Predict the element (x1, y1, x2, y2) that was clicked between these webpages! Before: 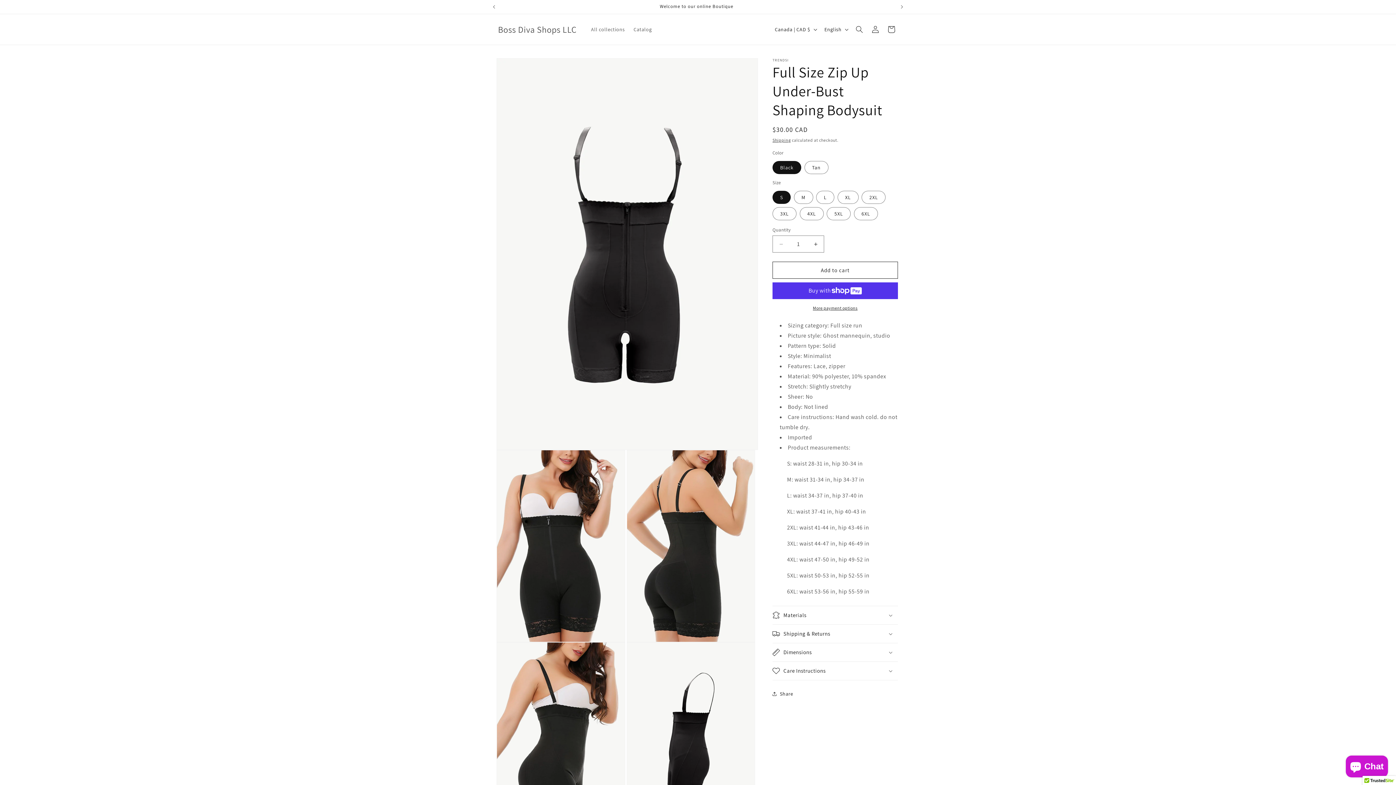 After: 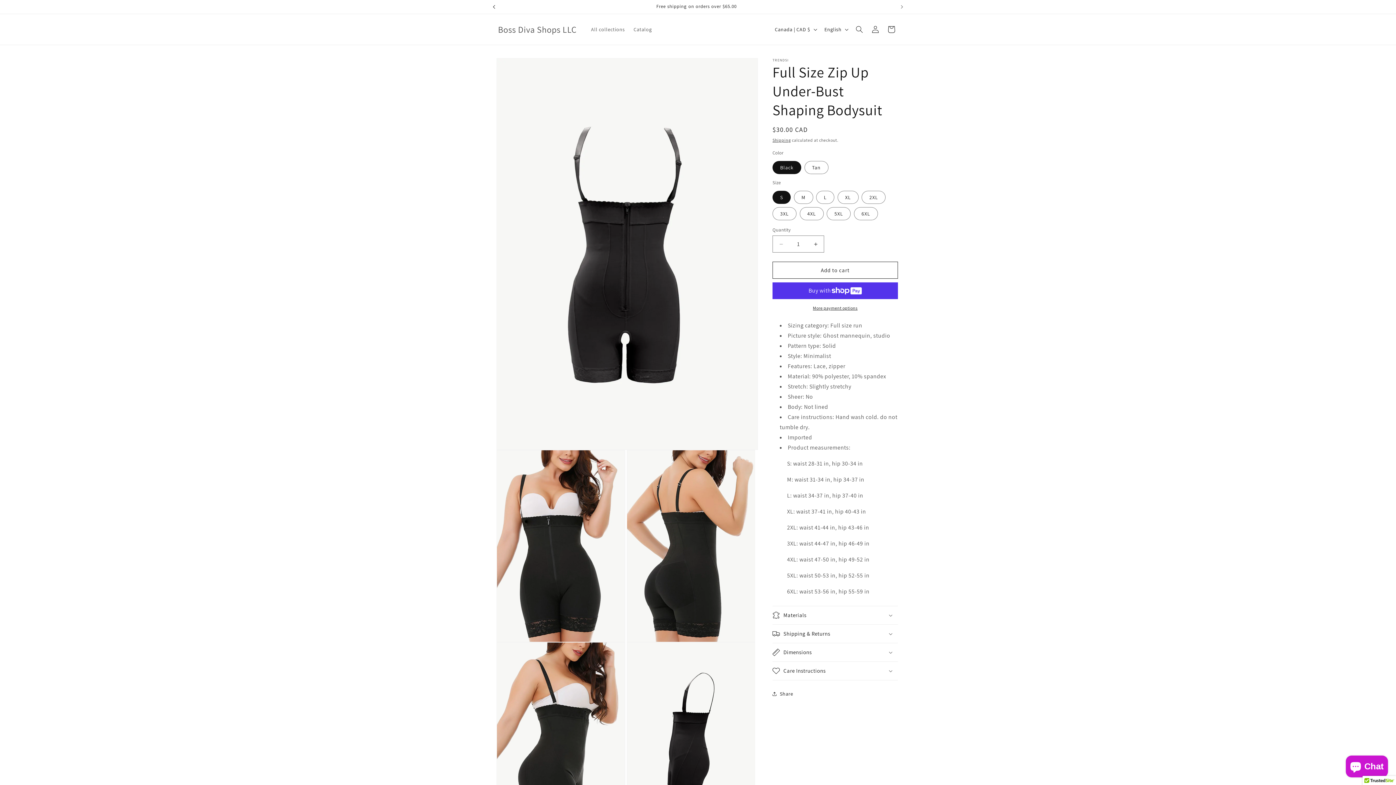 Action: bbox: (486, 0, 502, 13) label: Previous announcement